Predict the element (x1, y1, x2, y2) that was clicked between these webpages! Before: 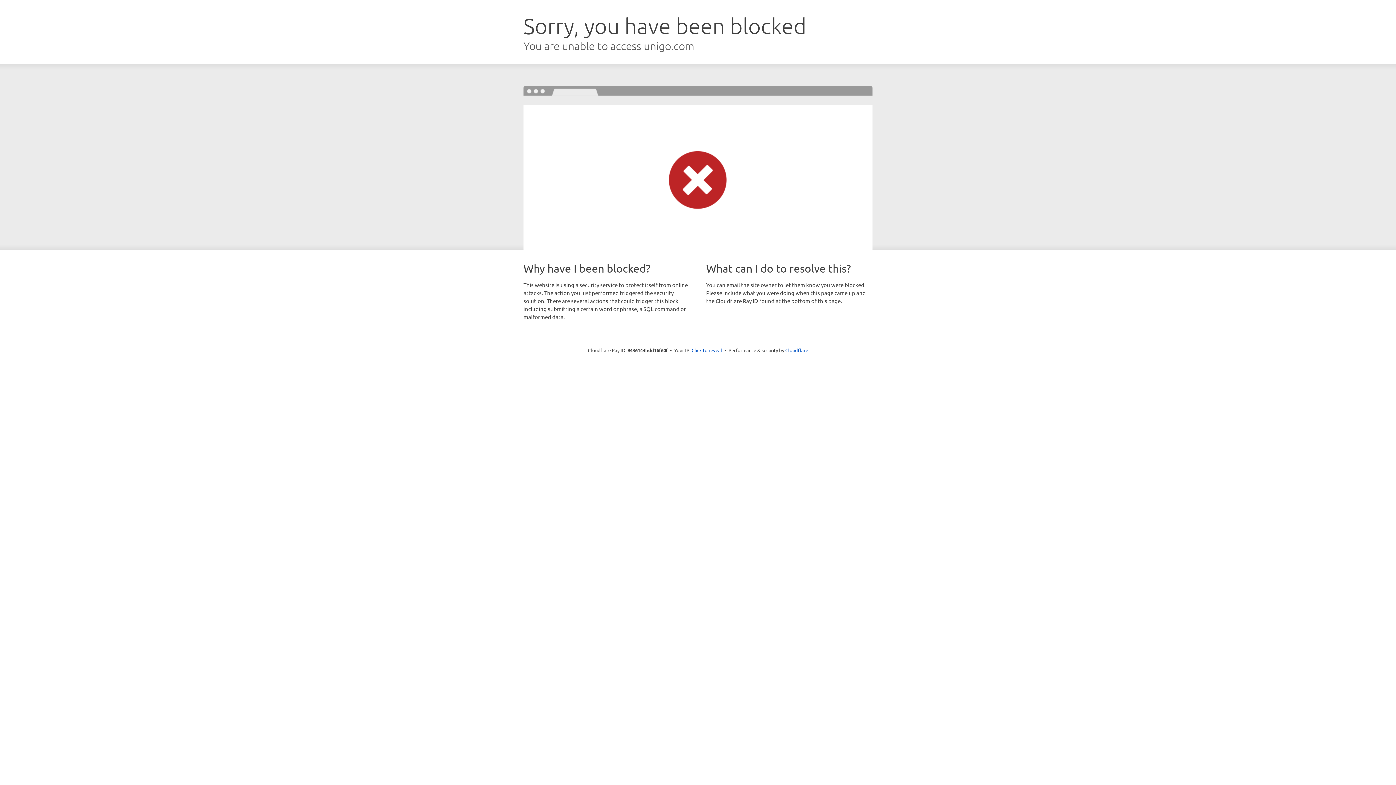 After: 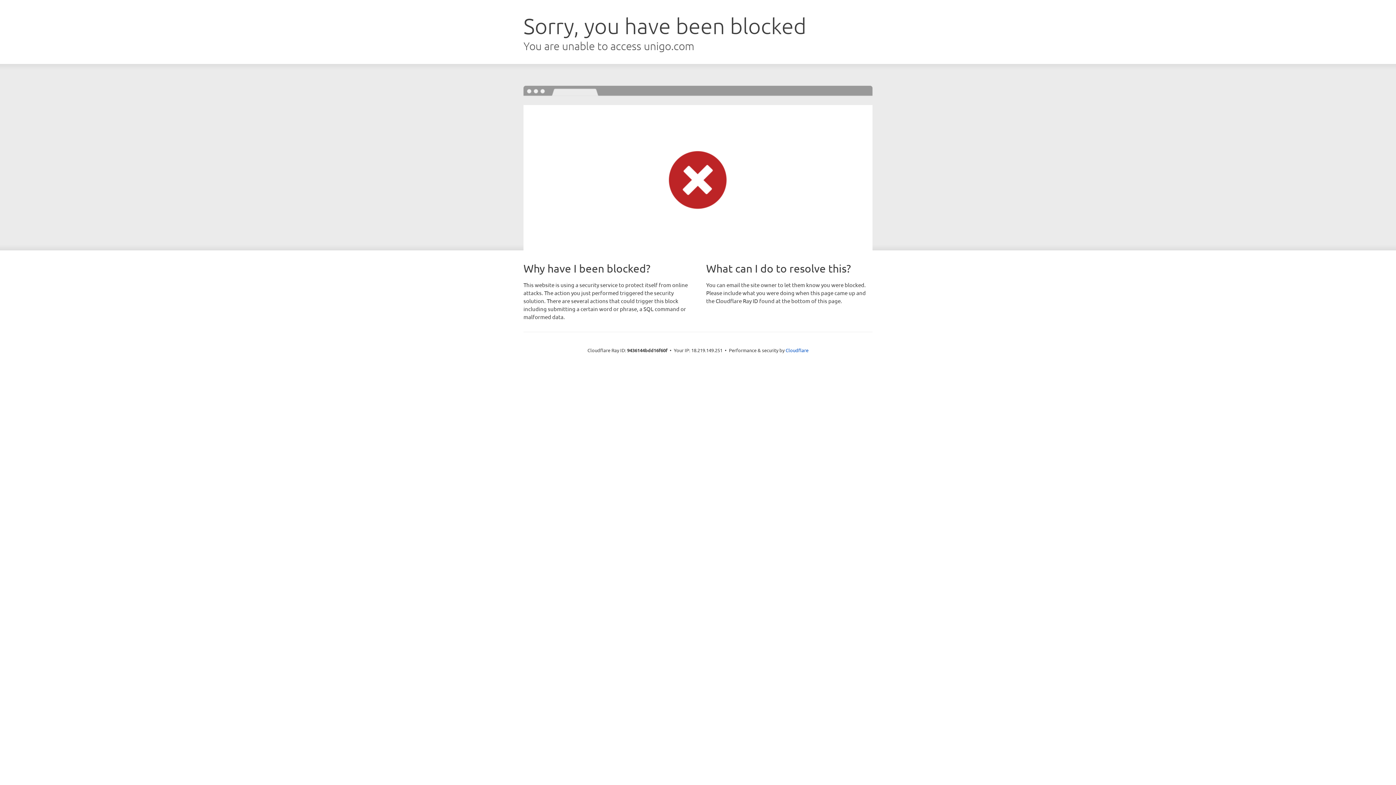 Action: label: Click to reveal bbox: (691, 346, 722, 353)